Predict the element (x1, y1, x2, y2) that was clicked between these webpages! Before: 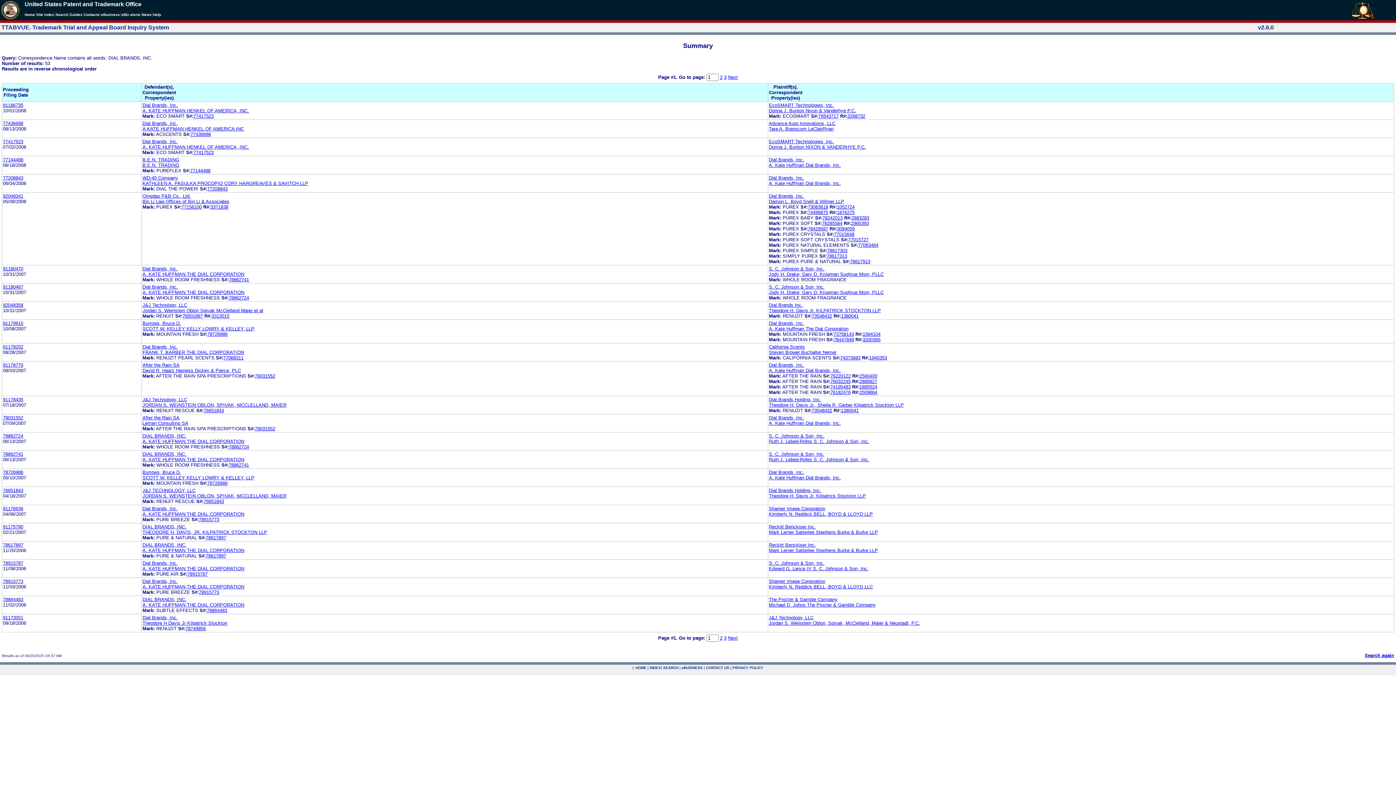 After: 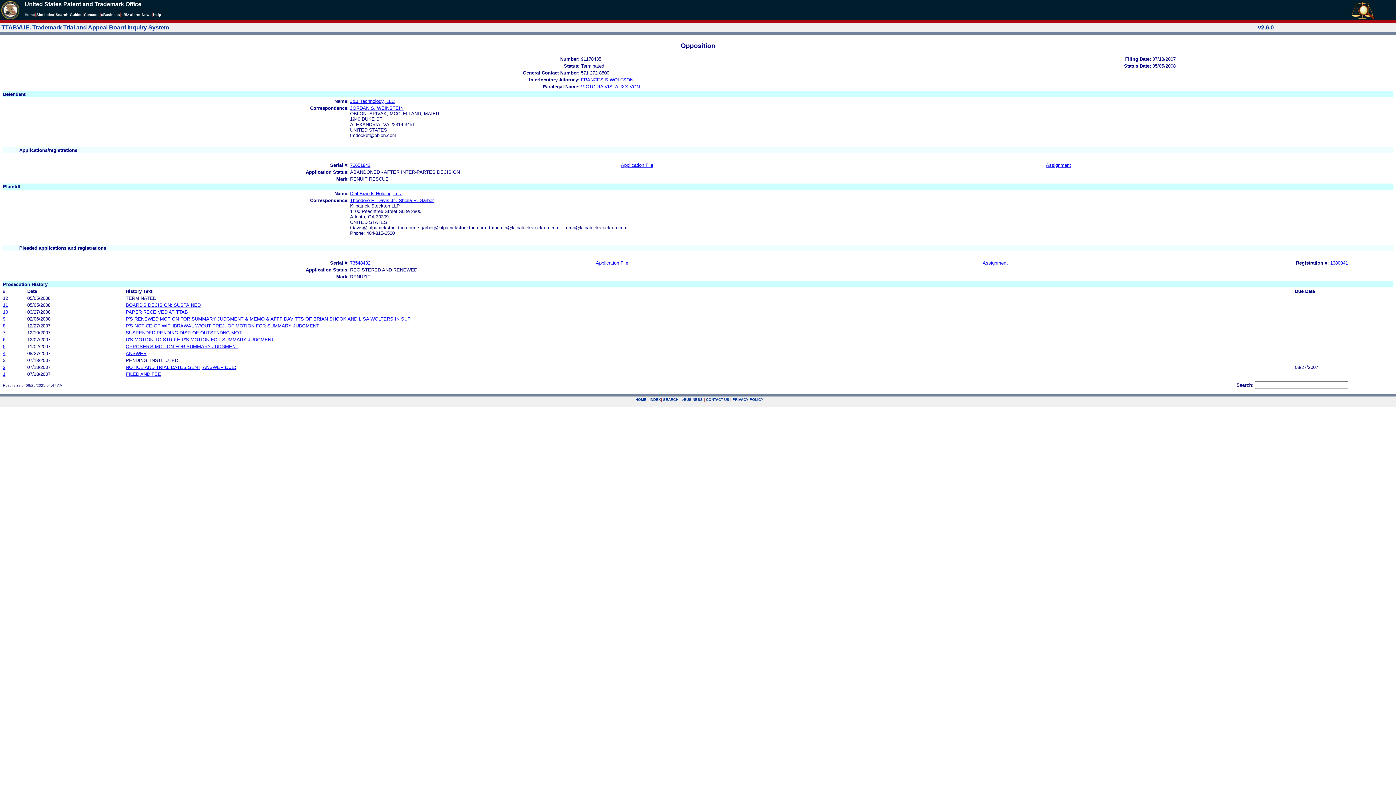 Action: label: Theodore H. Davis Jr., Sheila R. Garber Kilpatrick Stockton LLP bbox: (769, 402, 904, 407)